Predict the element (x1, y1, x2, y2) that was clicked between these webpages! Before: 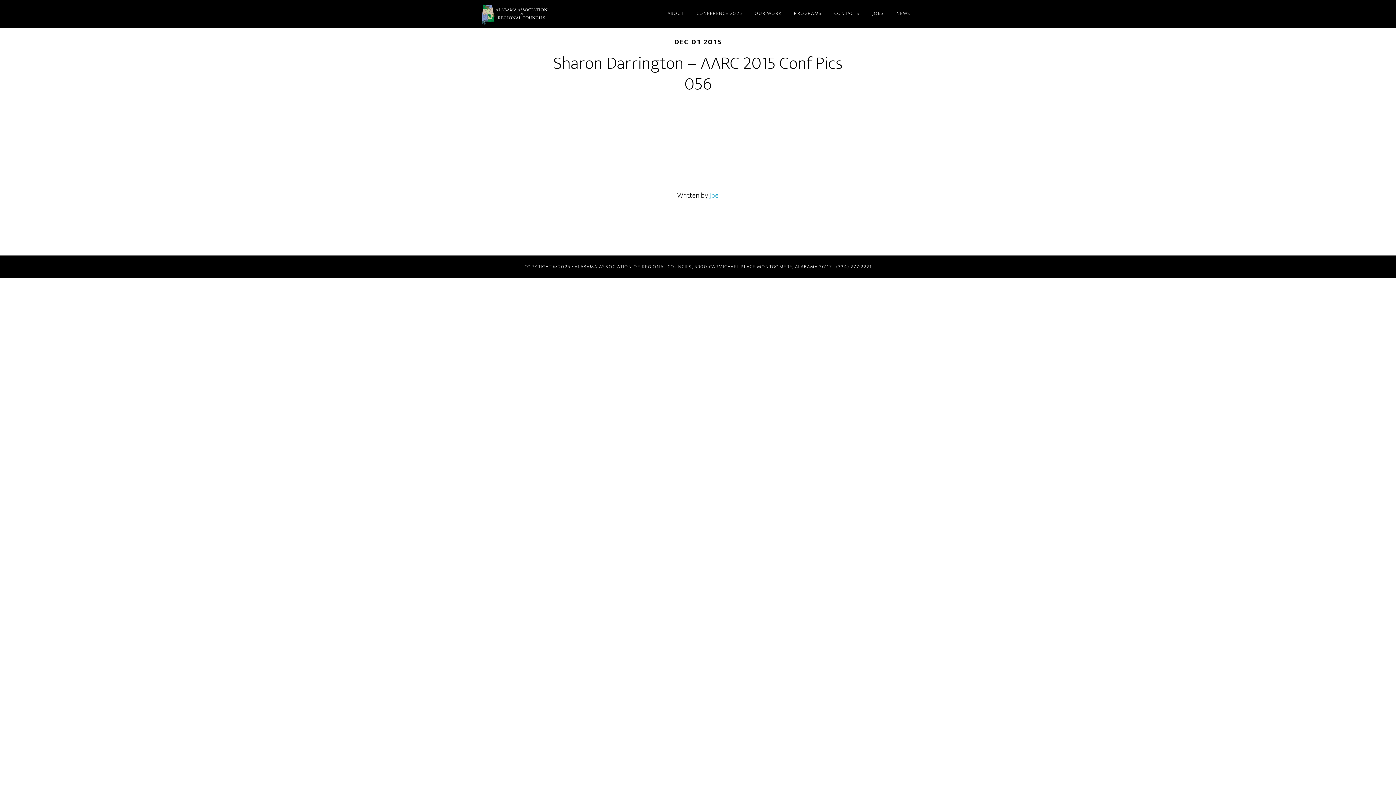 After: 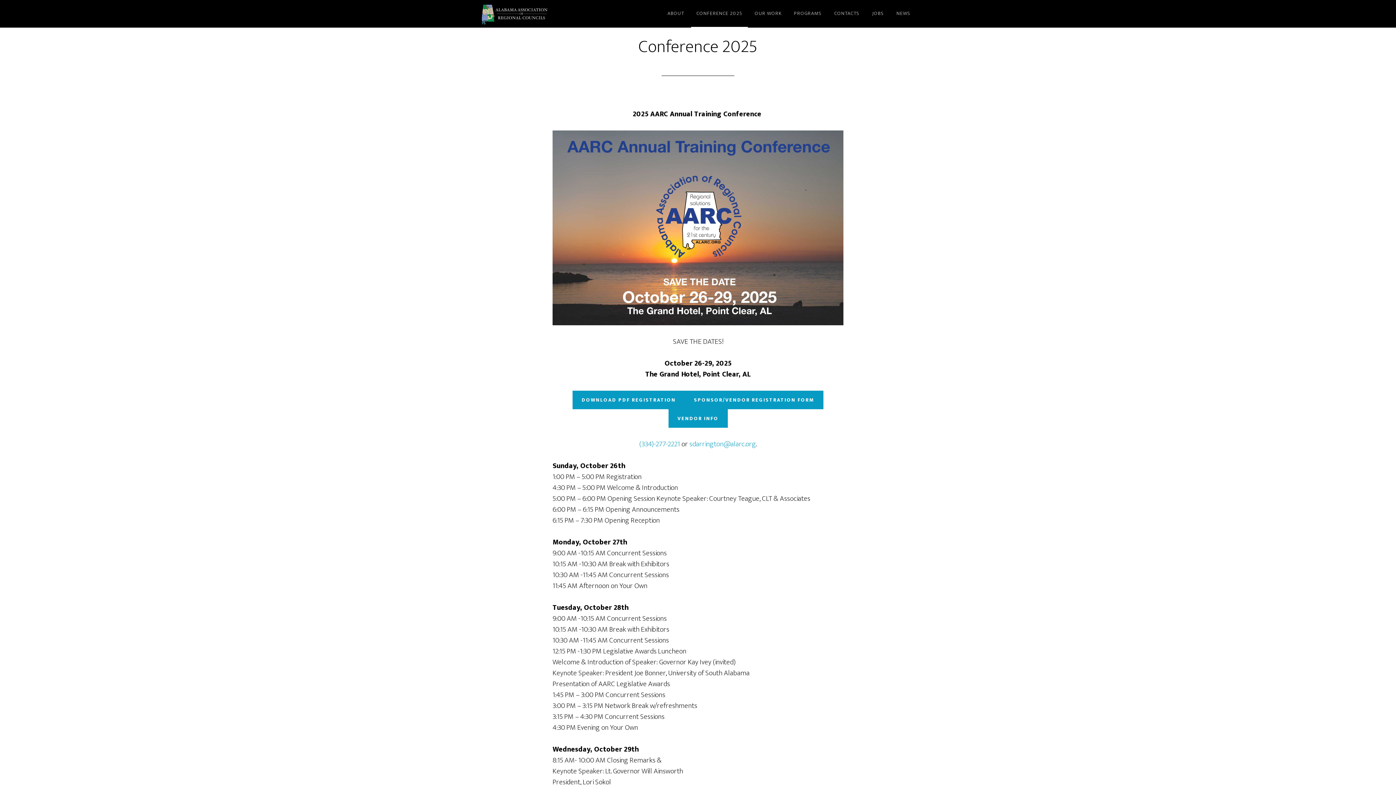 Action: label: CONFERENCE 2025 bbox: (691, 0, 748, 27)